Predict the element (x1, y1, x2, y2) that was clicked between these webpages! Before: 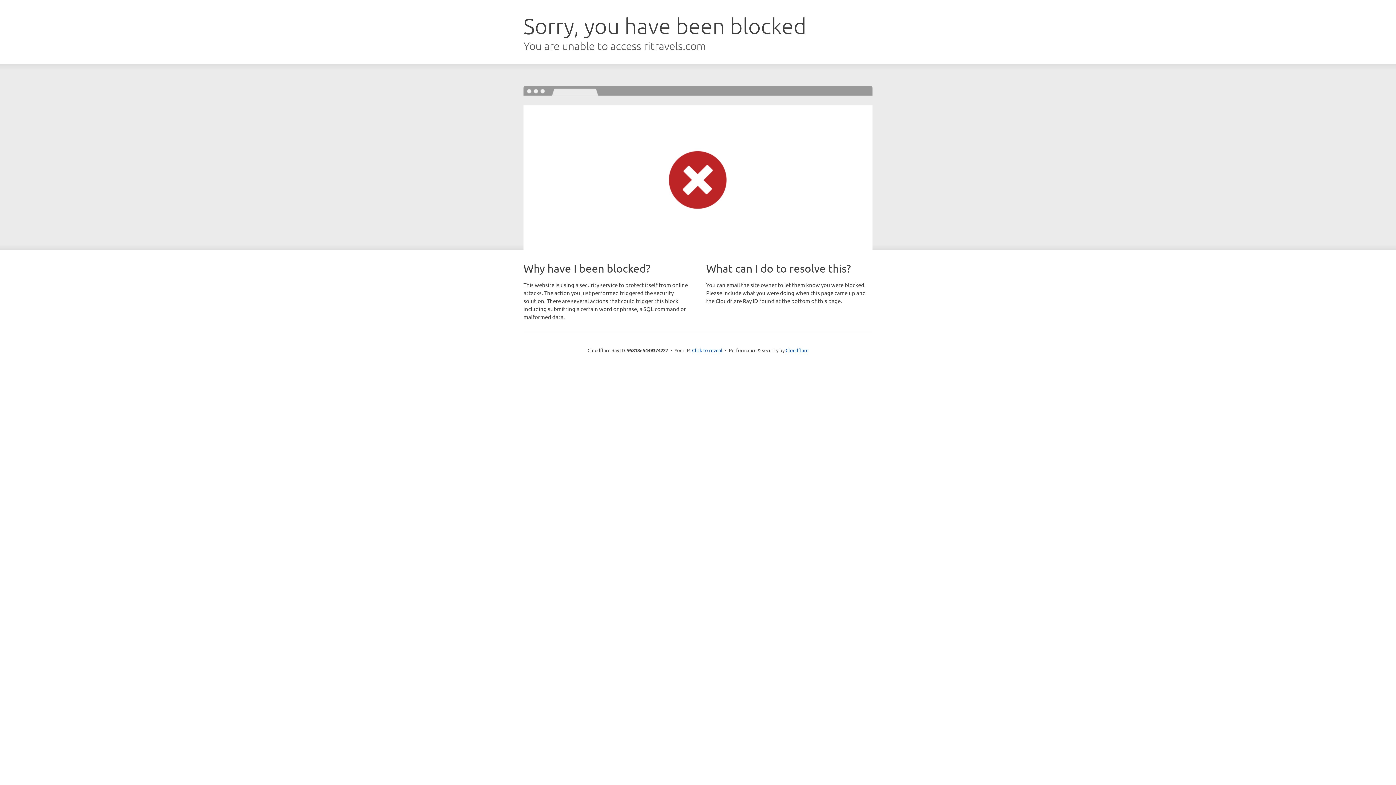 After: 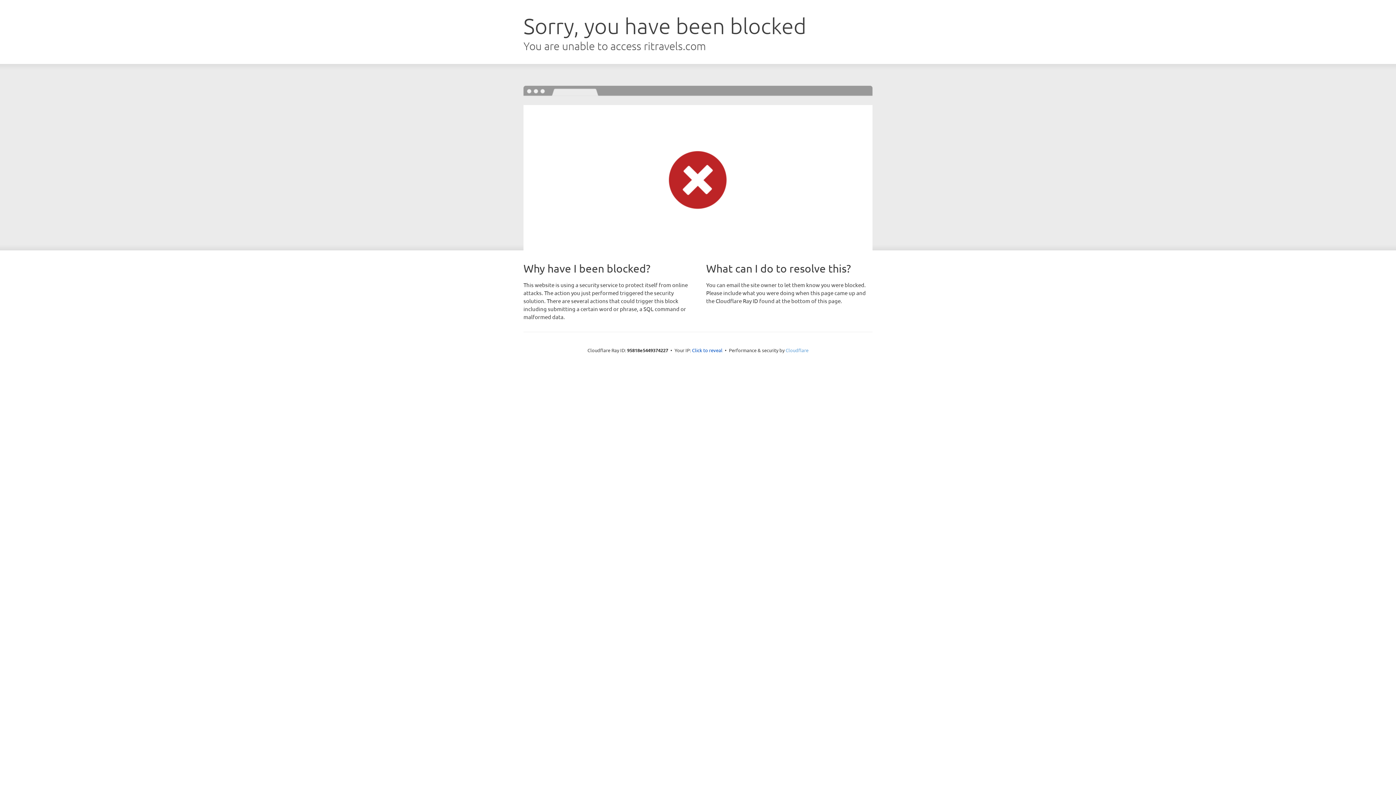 Action: label: Cloudflare bbox: (785, 347, 808, 353)